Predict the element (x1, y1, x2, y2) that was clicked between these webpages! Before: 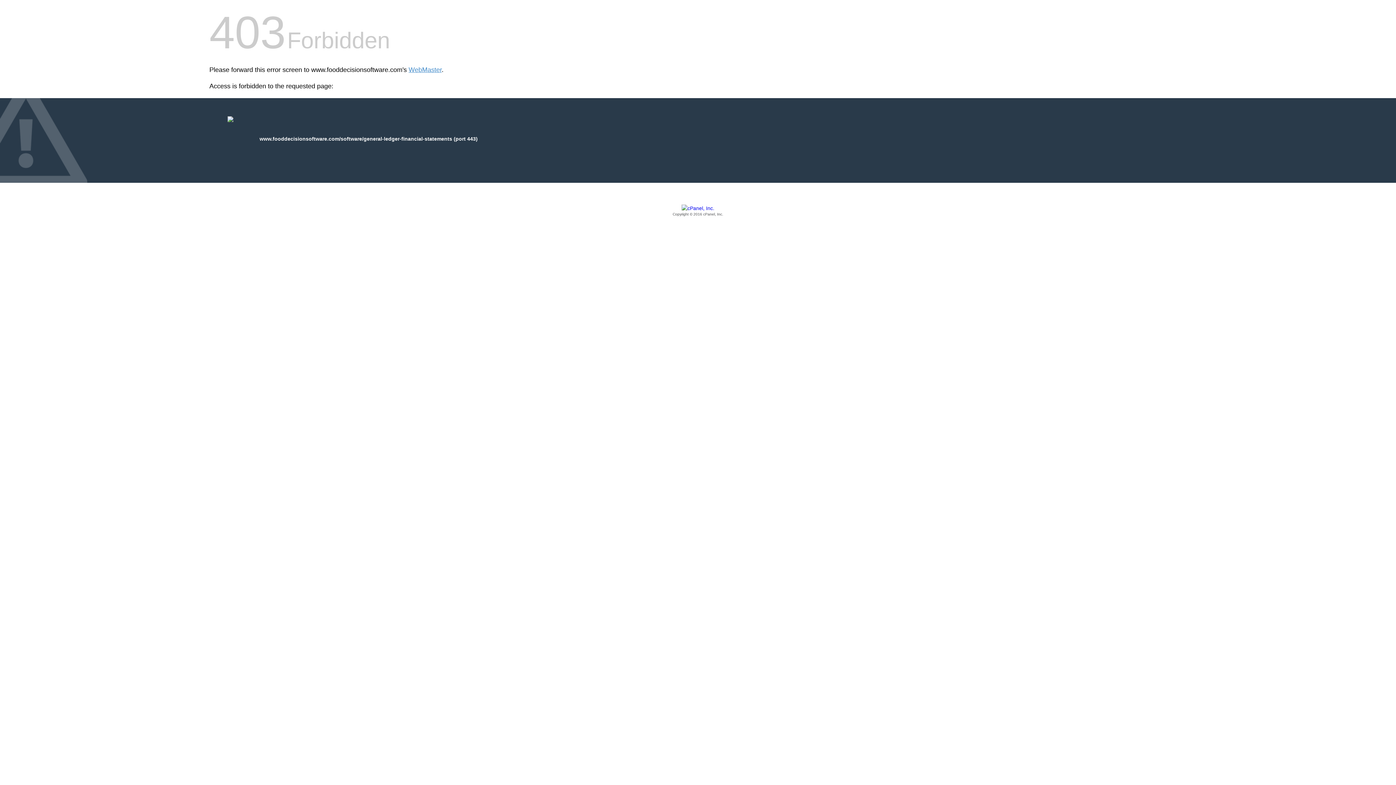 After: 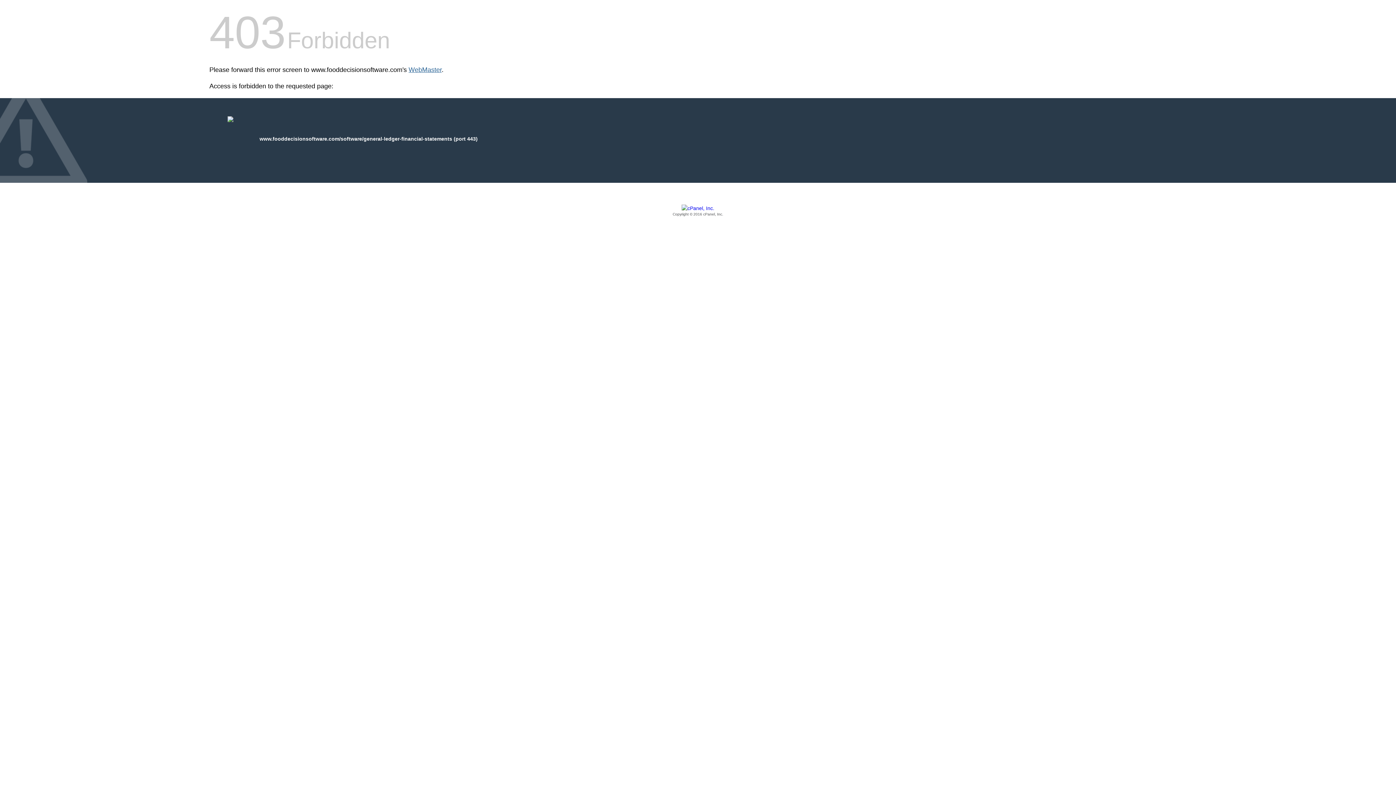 Action: bbox: (408, 66, 441, 73) label: WebMaster